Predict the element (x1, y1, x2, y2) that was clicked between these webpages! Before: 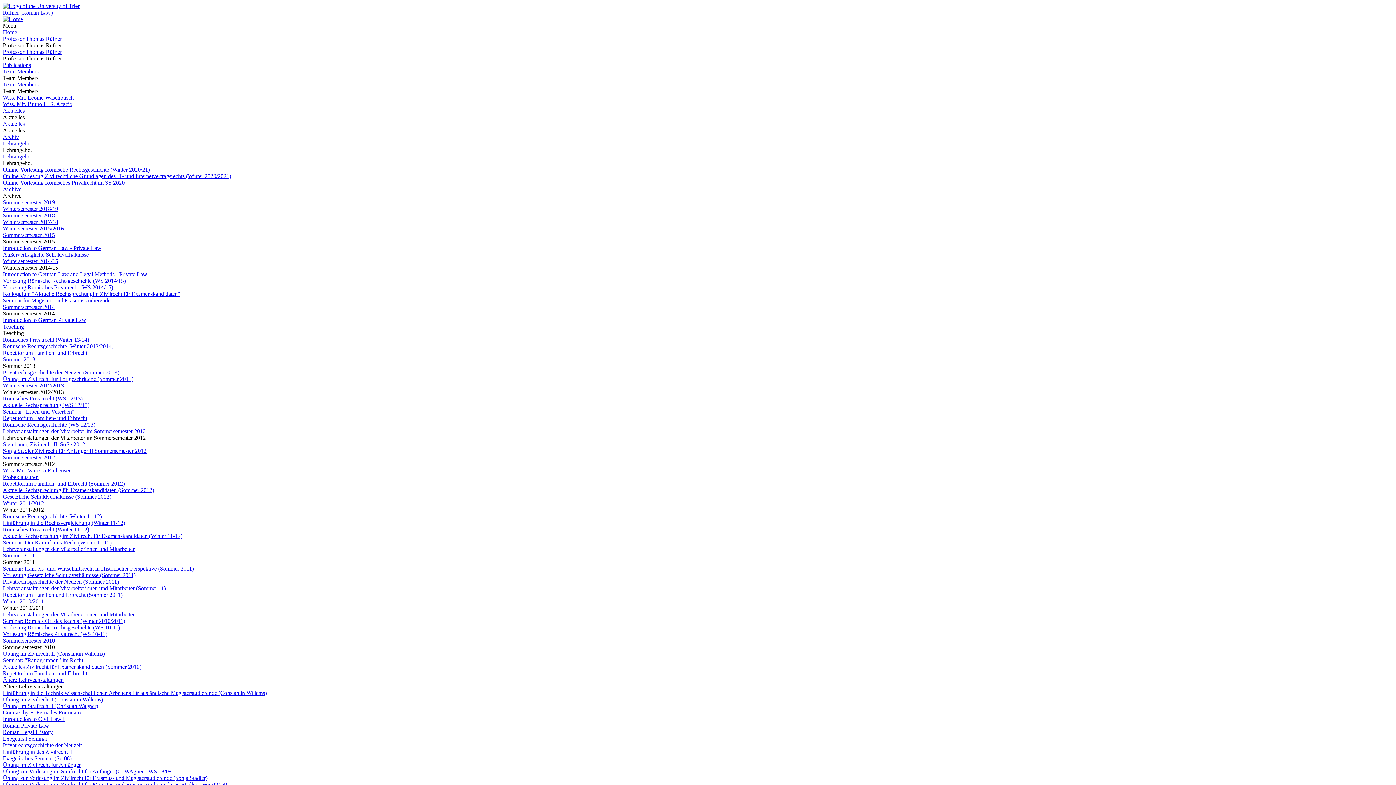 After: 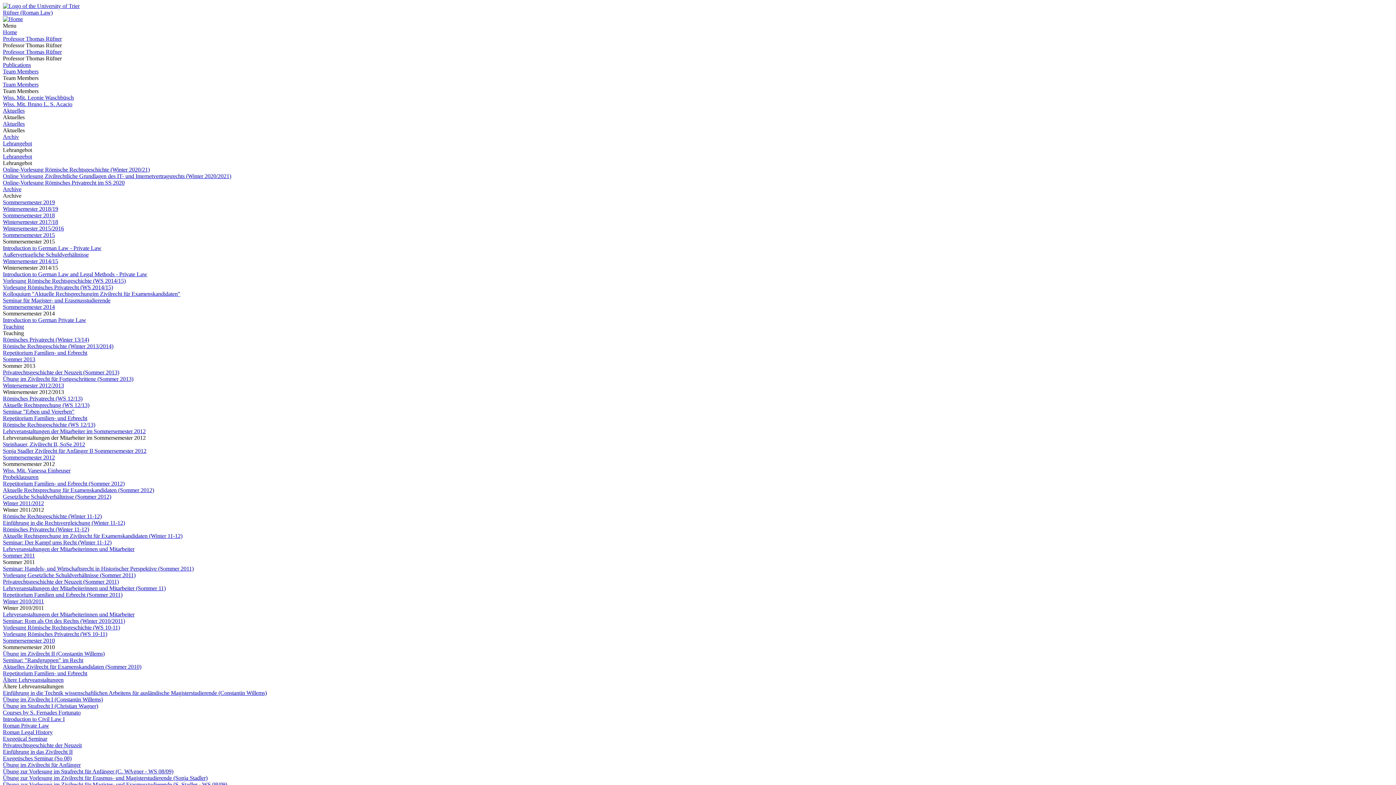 Action: bbox: (2, 631, 107, 637) label: Vorlesung Römisches Privatrecht (WS 10-11)